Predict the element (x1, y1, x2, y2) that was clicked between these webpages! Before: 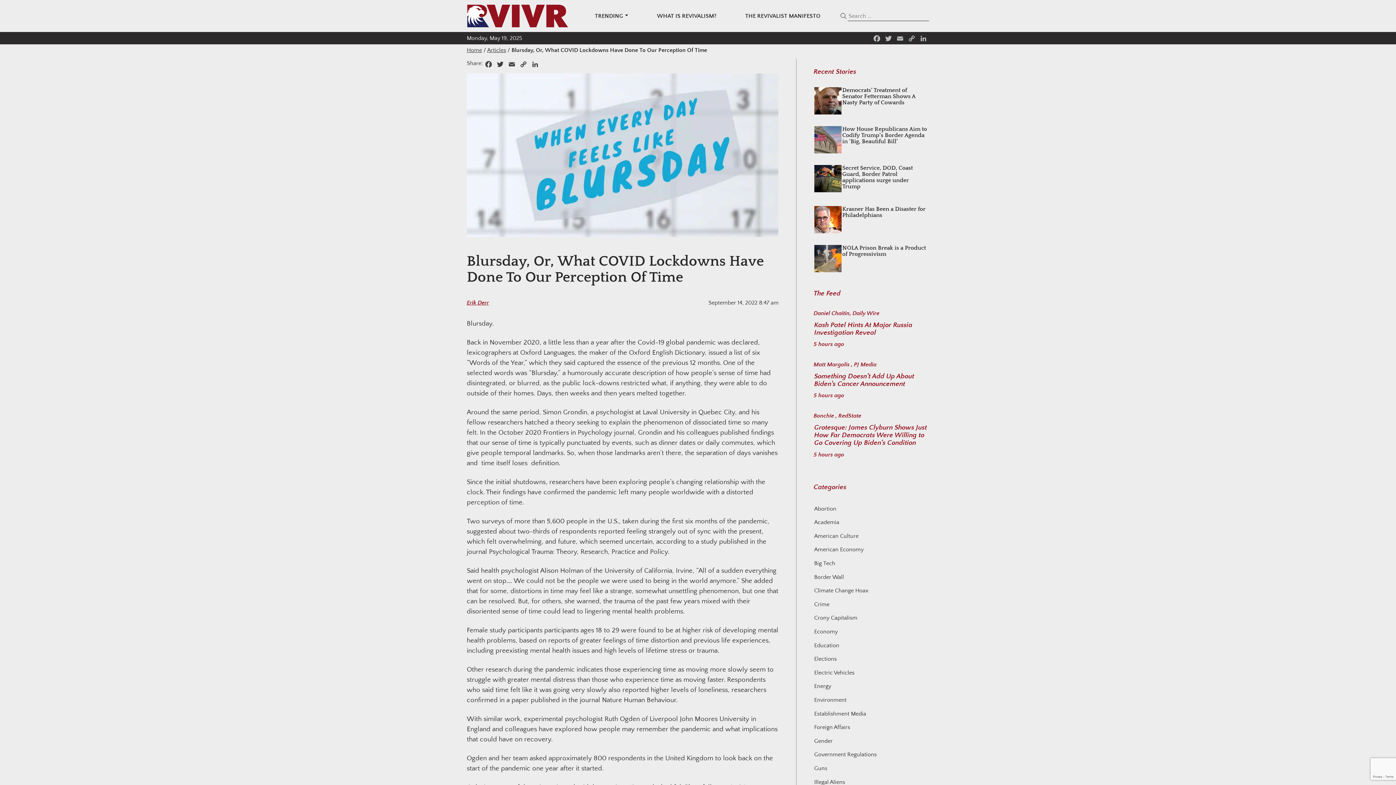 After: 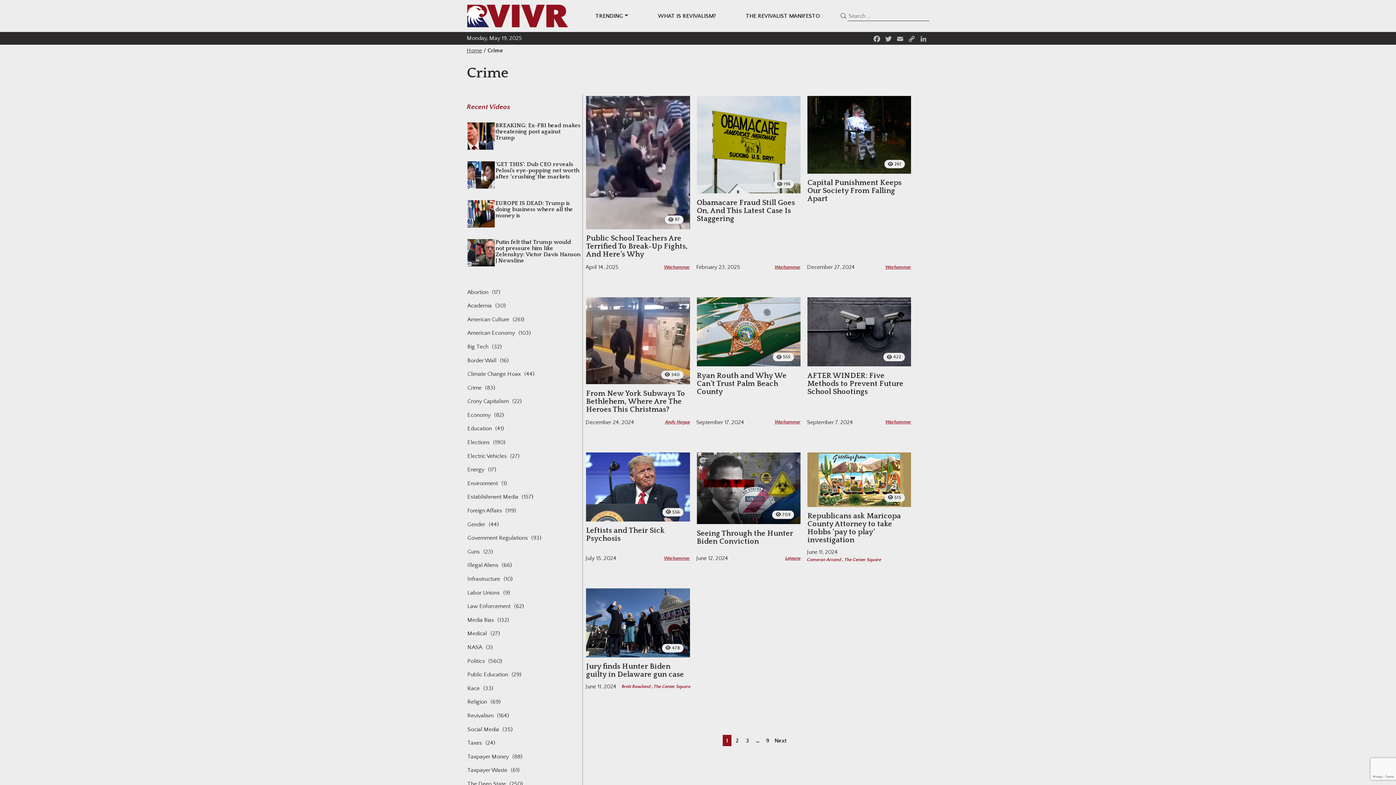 Action: bbox: (813, 598, 830, 610) label: Crime